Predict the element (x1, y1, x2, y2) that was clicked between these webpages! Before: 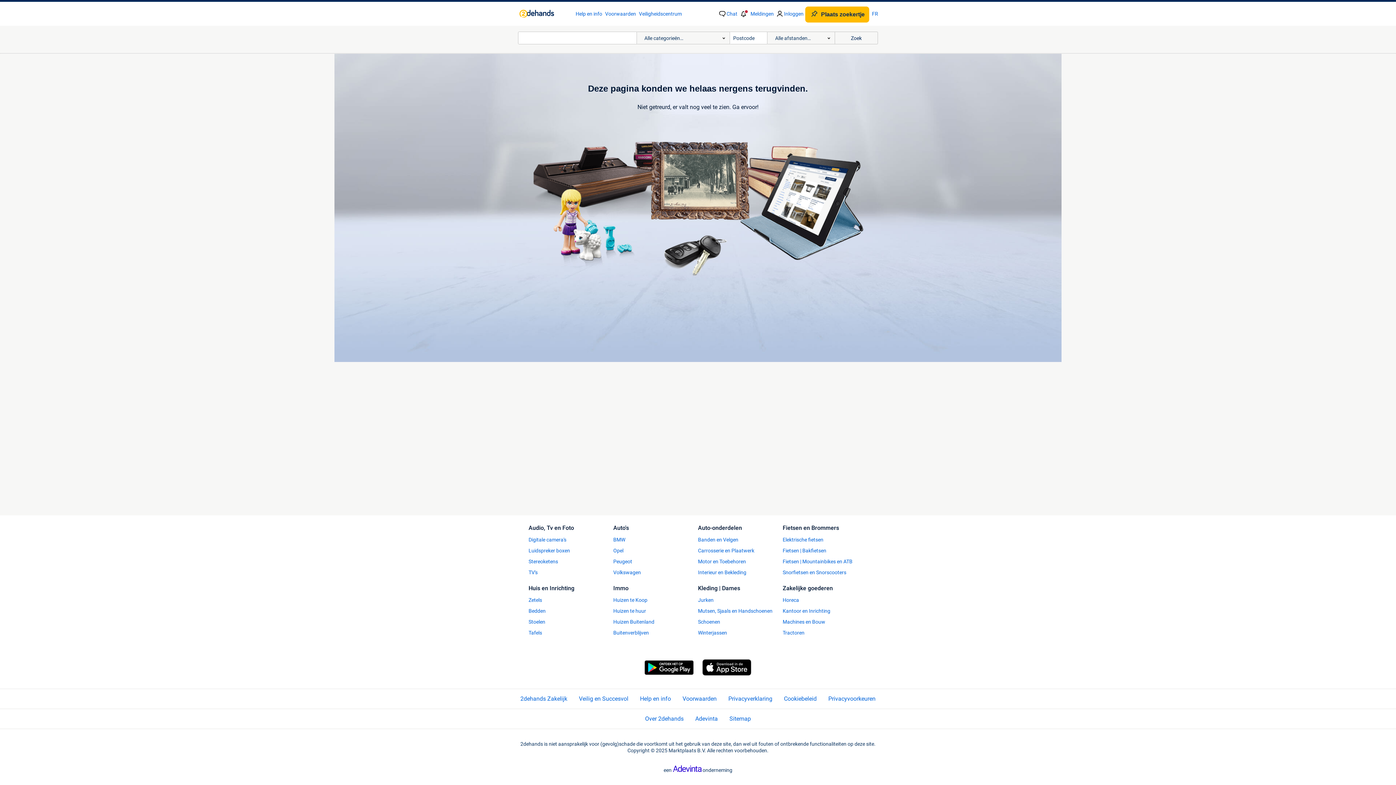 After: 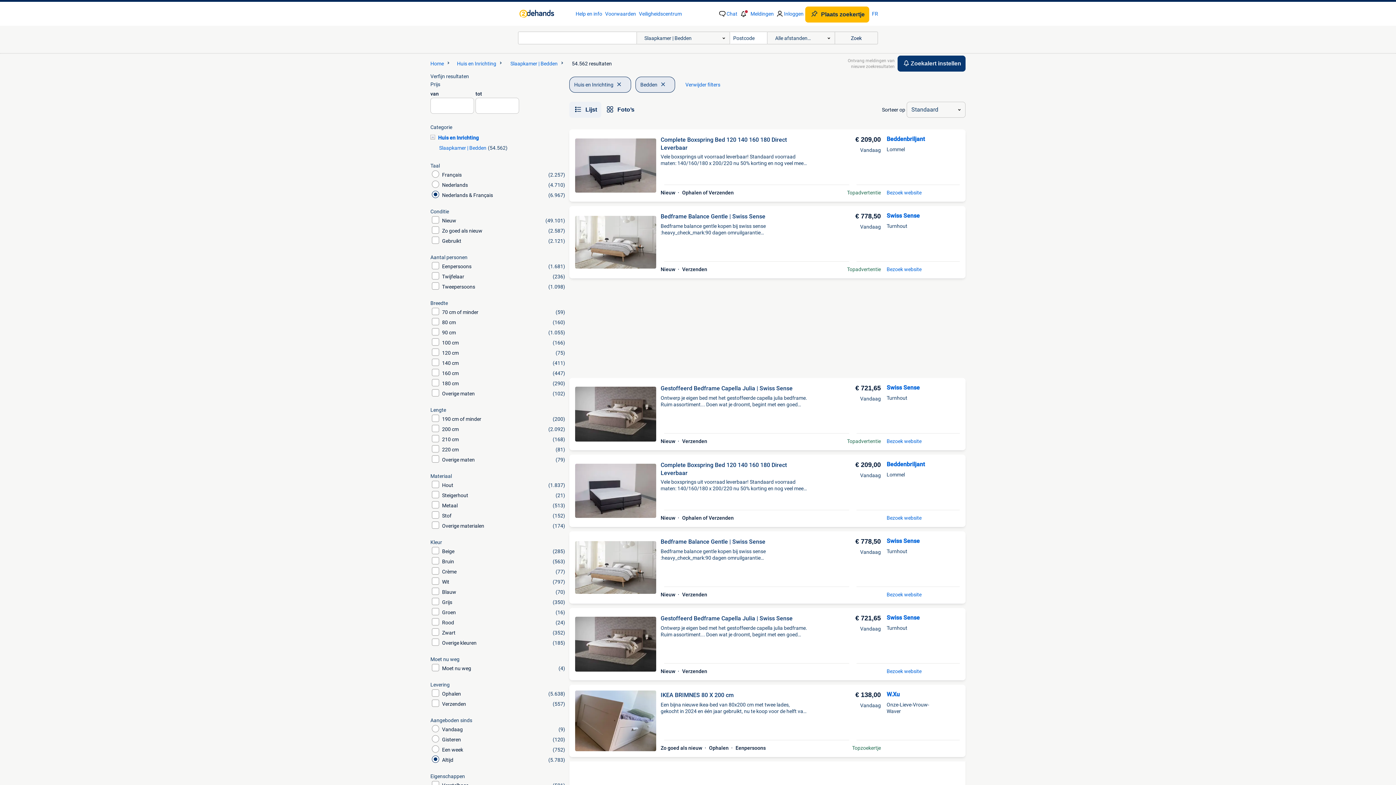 Action: bbox: (528, 608, 613, 614) label: Bedden